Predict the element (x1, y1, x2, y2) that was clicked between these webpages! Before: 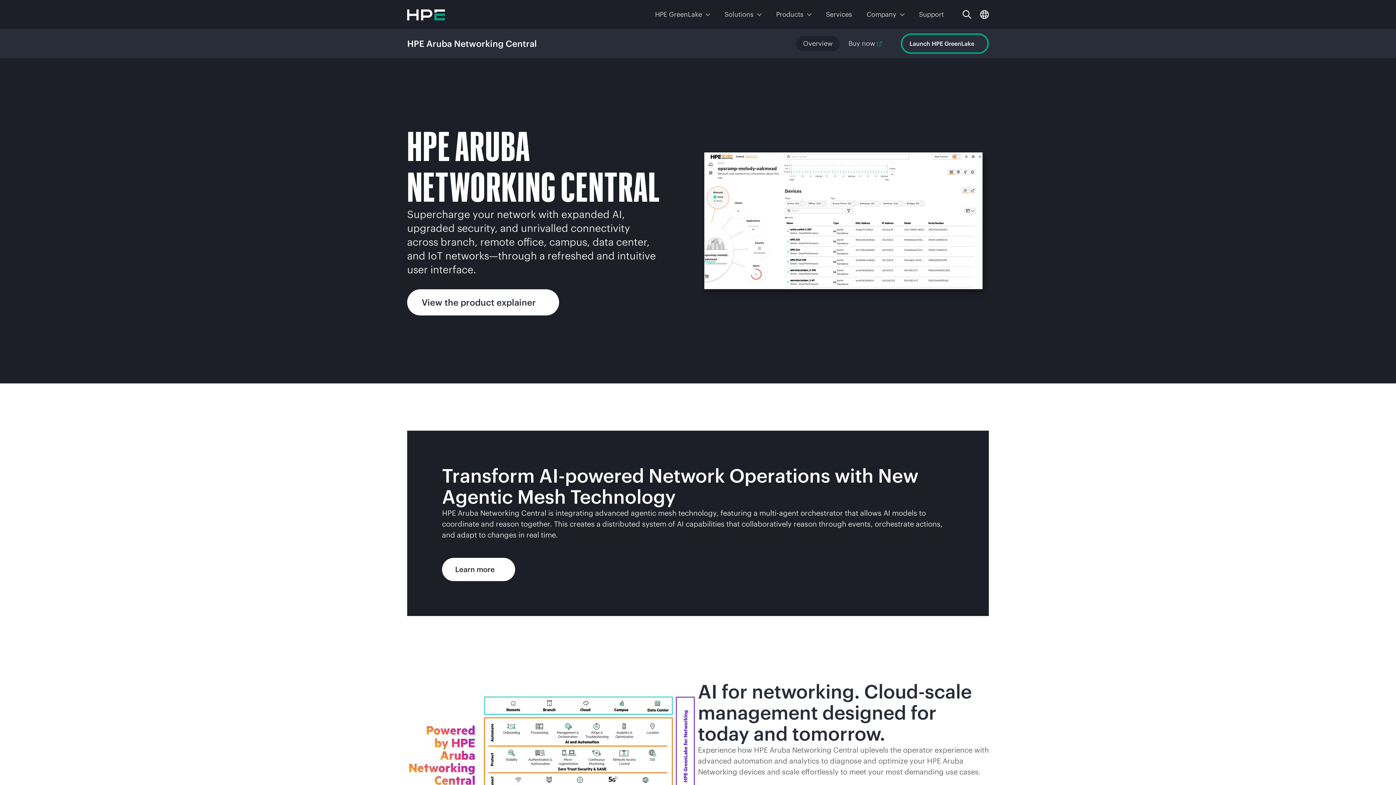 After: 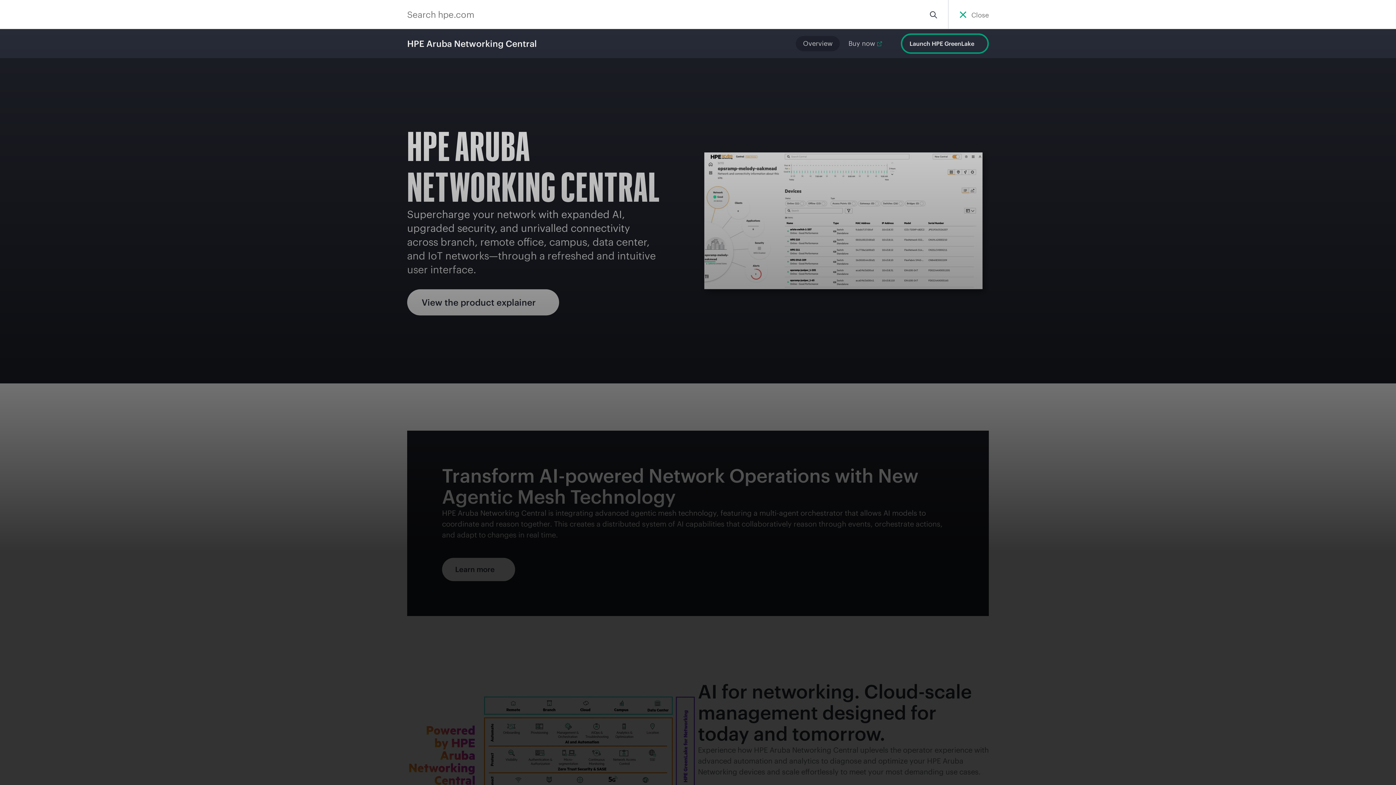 Action: label: Search hpe.com bbox: (962, 0, 971, 29)